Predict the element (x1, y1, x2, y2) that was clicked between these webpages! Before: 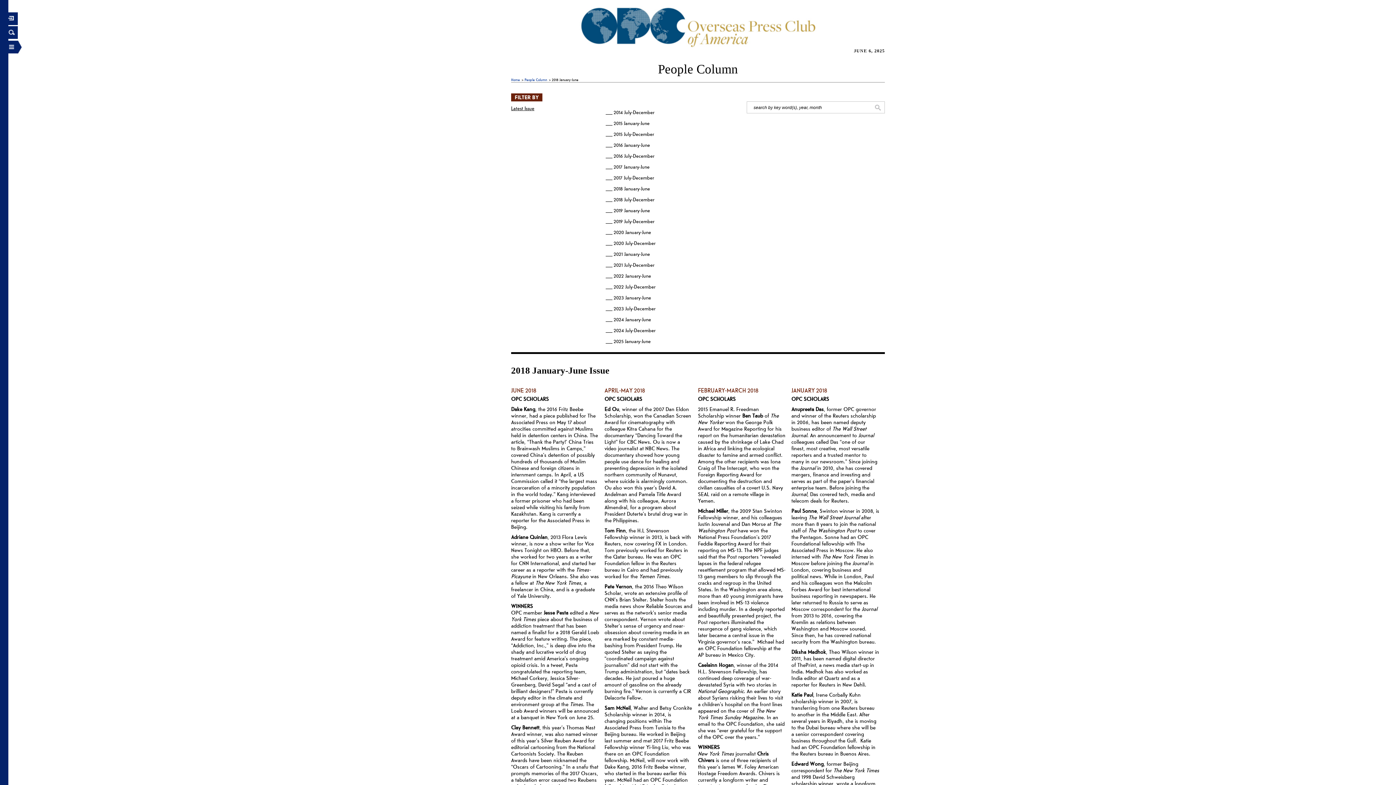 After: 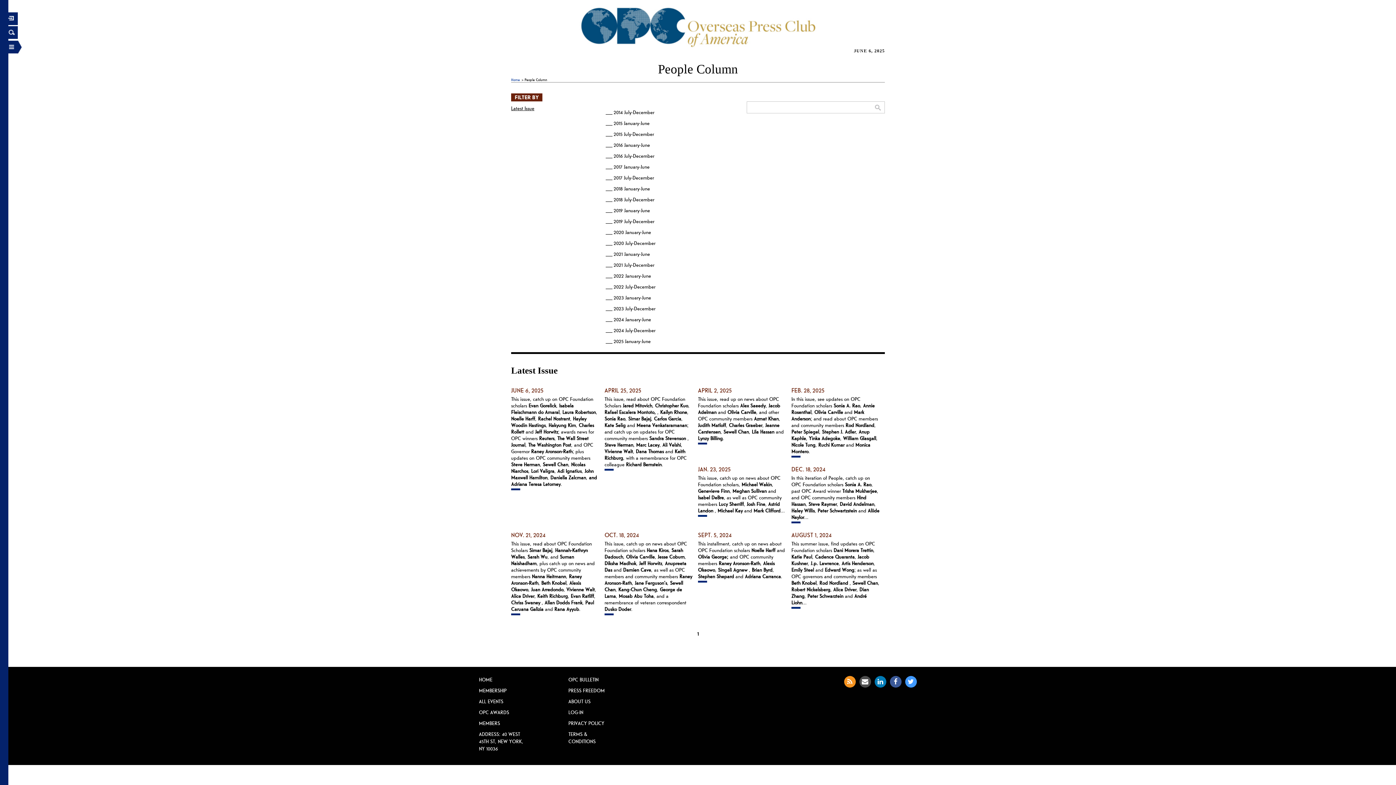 Action: bbox: (511, 105, 605, 111) label: Latest Issue